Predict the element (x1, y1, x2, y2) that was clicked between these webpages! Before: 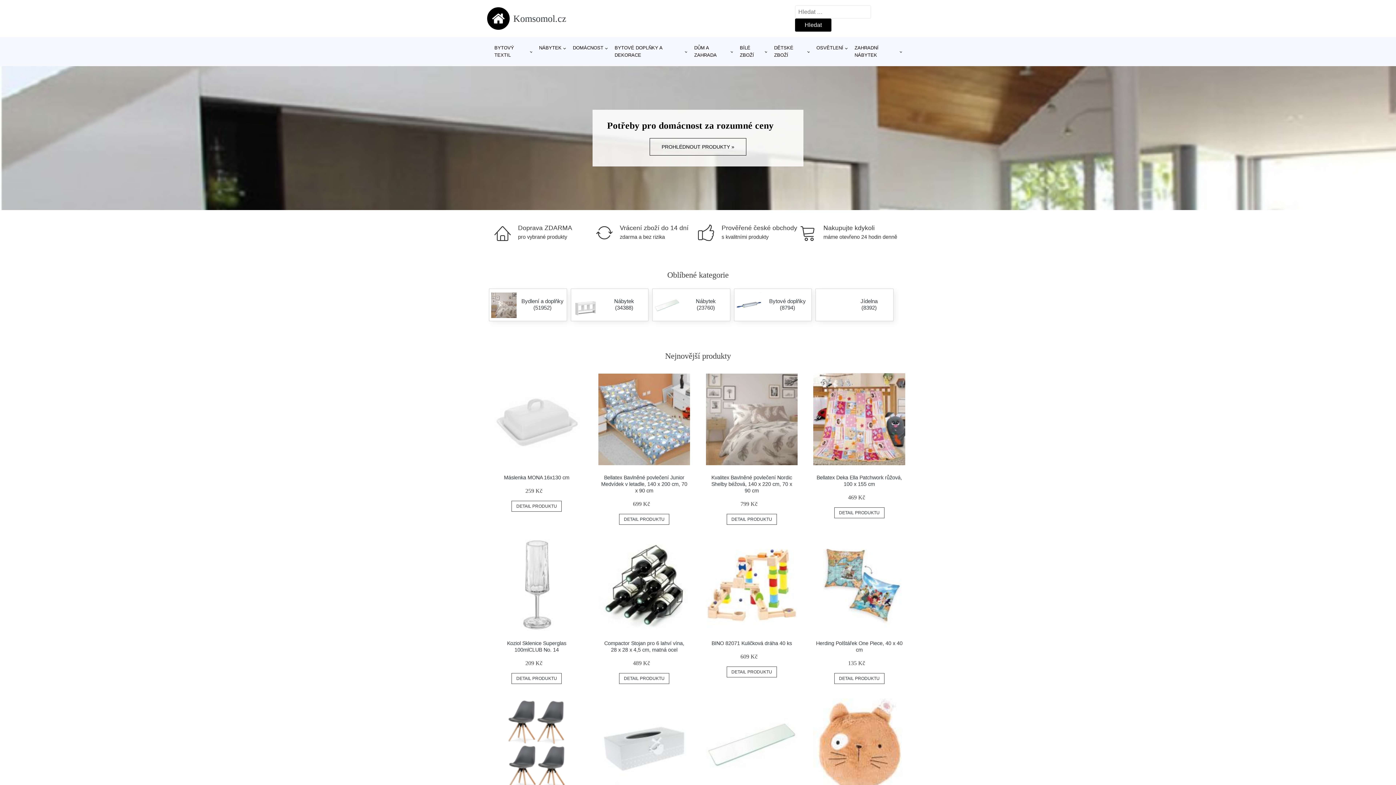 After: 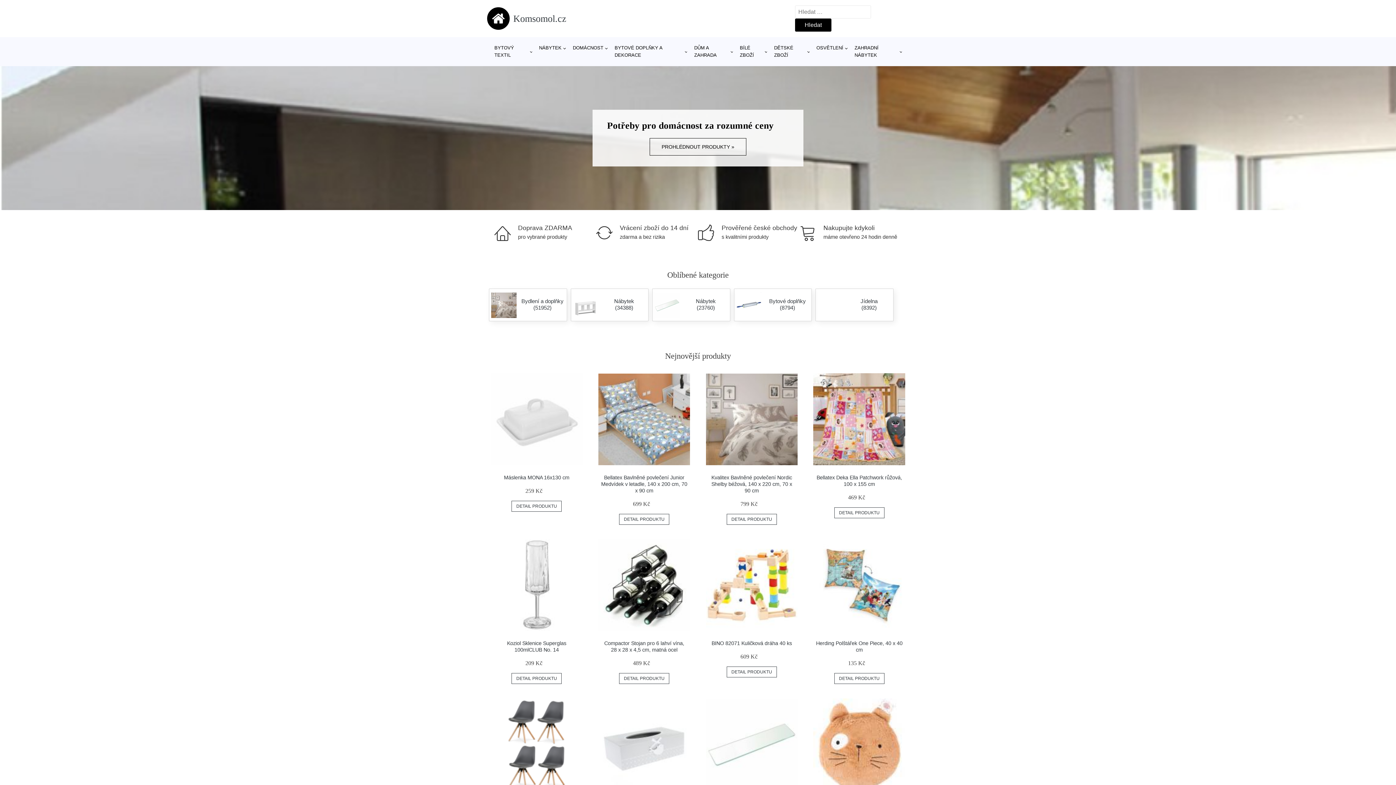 Action: label: Komsomol.cz bbox: (487, 7, 566, 29)